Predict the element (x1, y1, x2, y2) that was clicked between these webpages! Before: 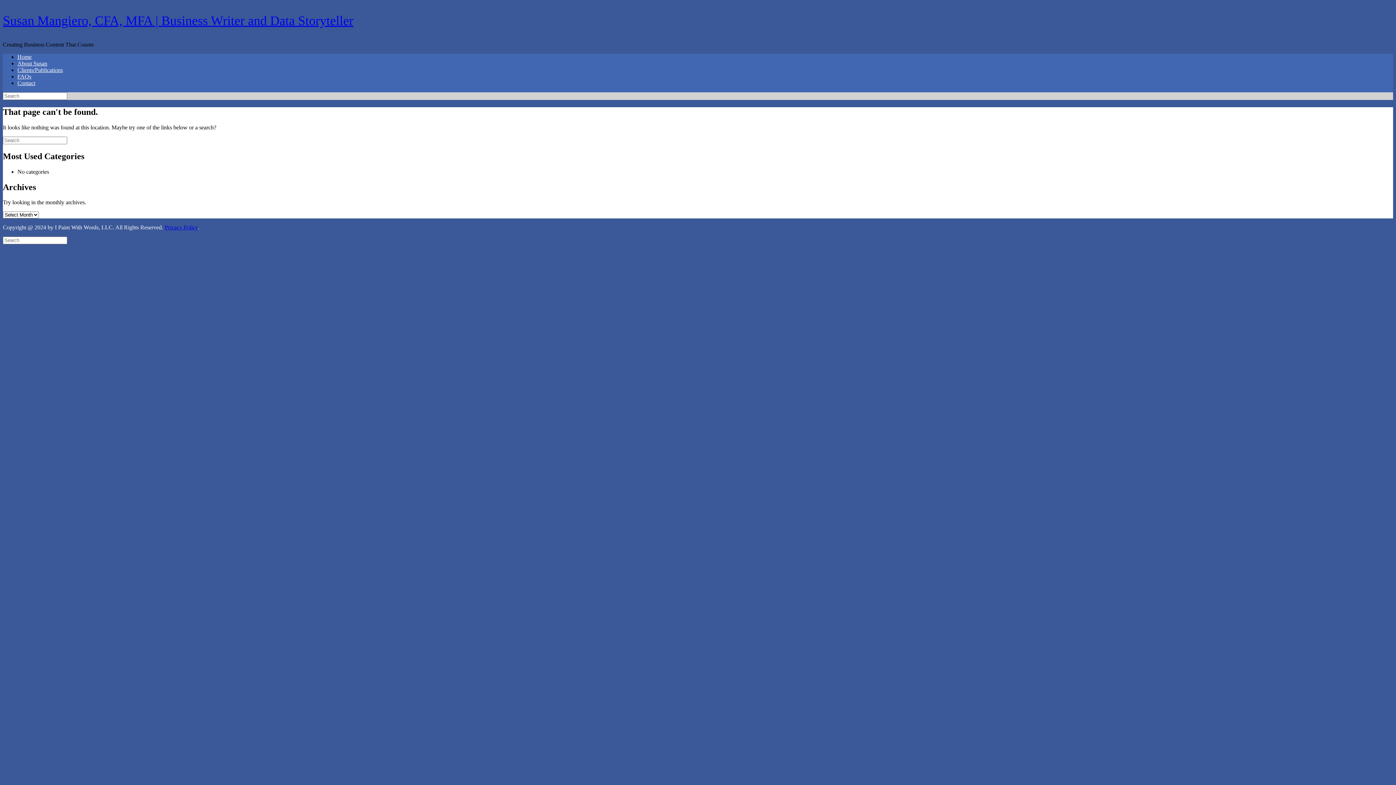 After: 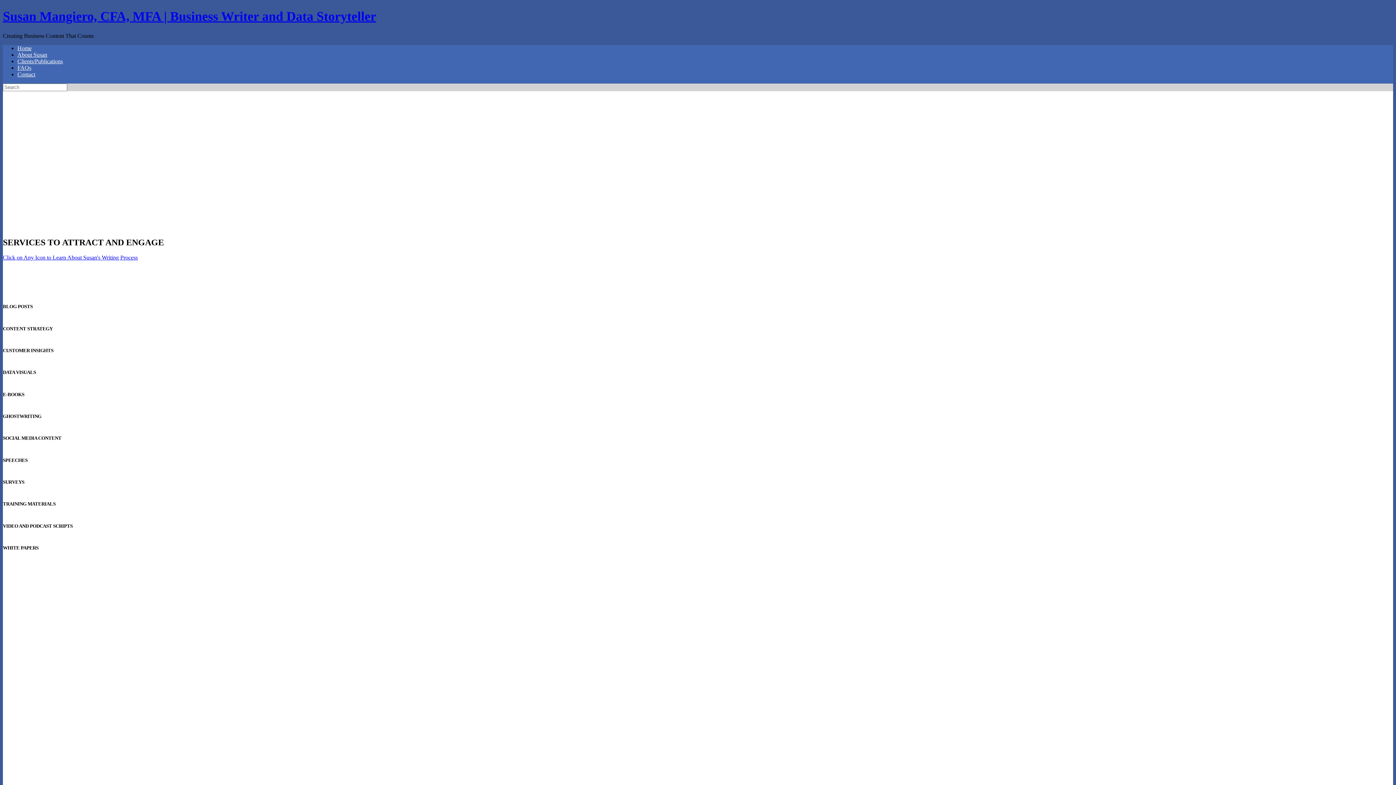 Action: bbox: (17, 53, 31, 60) label: Home